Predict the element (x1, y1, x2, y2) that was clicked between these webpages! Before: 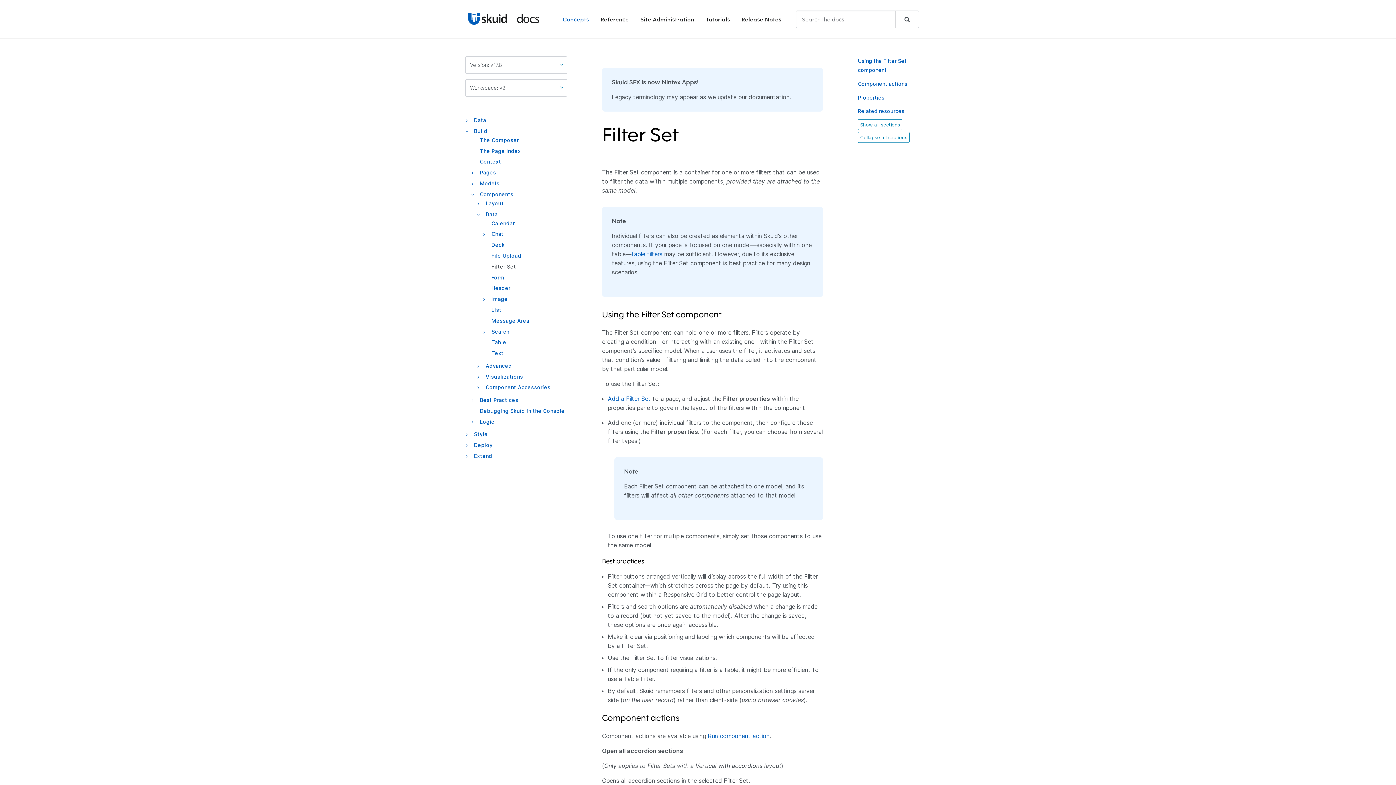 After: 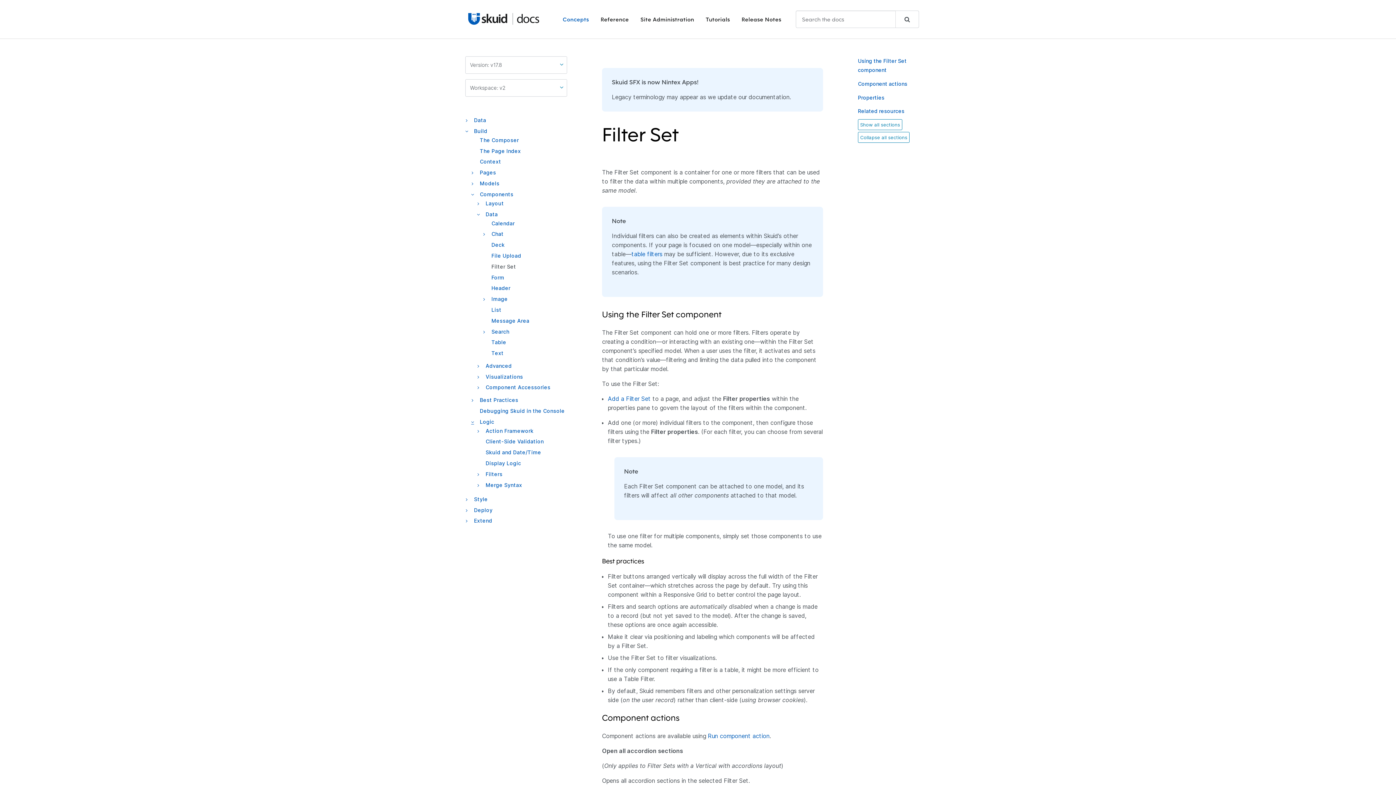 Action: bbox: (468, 418, 480, 424)